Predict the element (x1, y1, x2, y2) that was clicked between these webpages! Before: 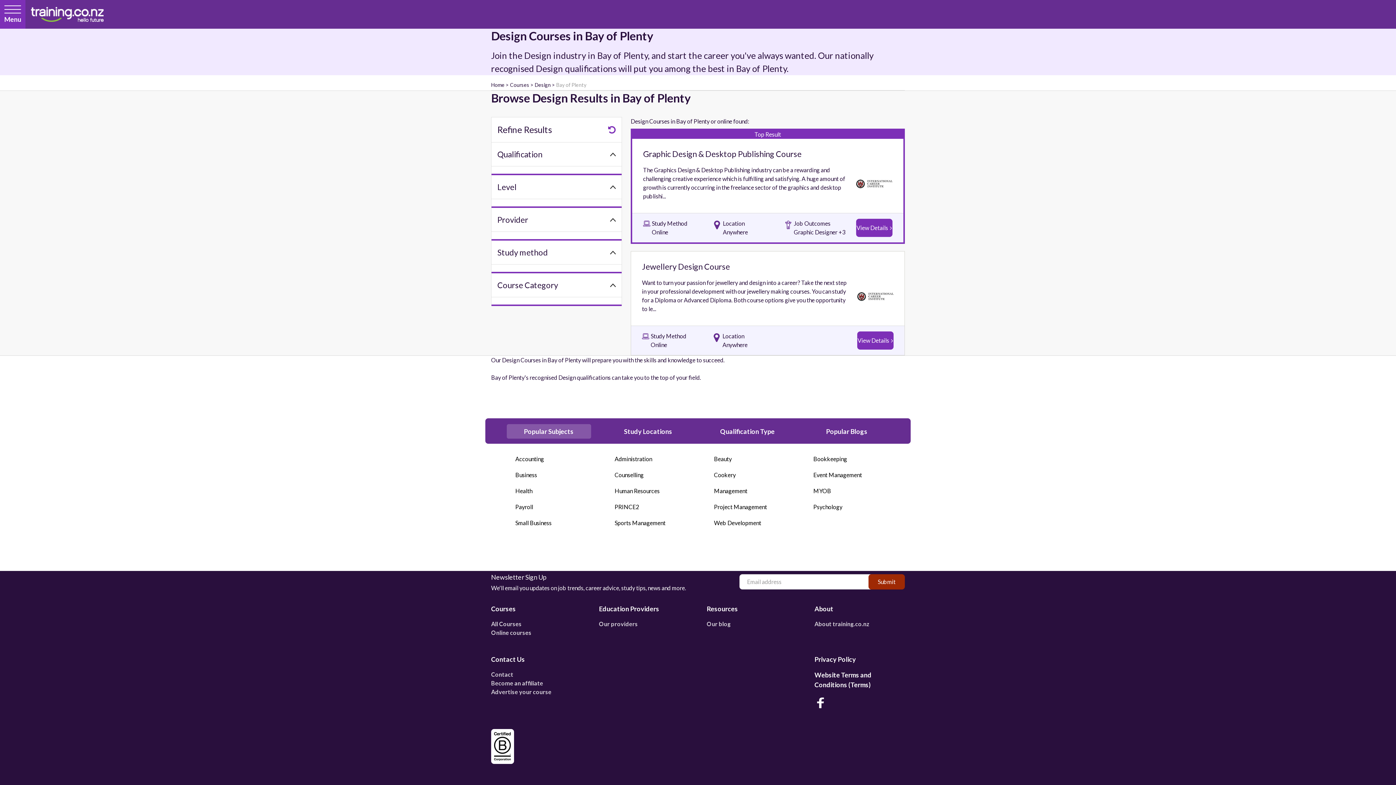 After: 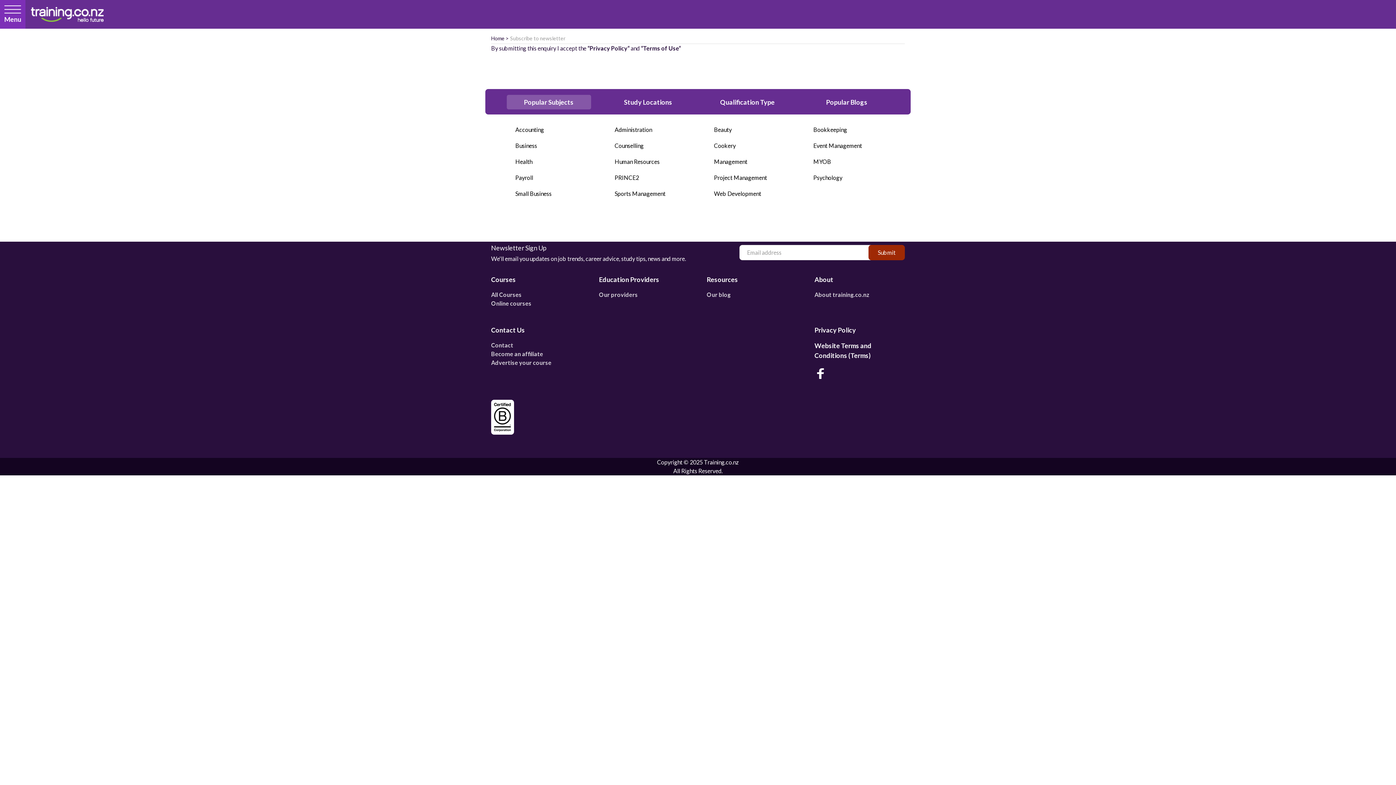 Action: label: Submit bbox: (868, 574, 905, 589)